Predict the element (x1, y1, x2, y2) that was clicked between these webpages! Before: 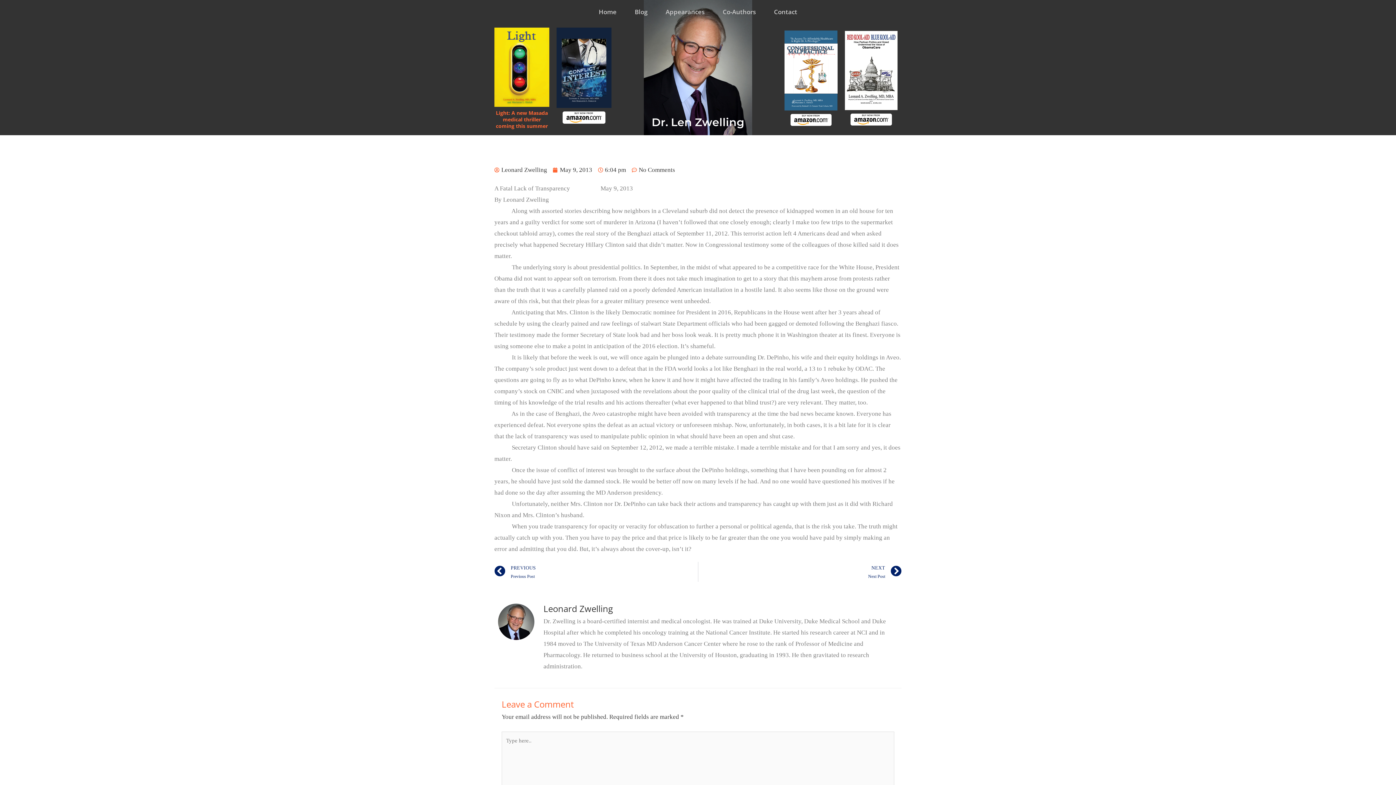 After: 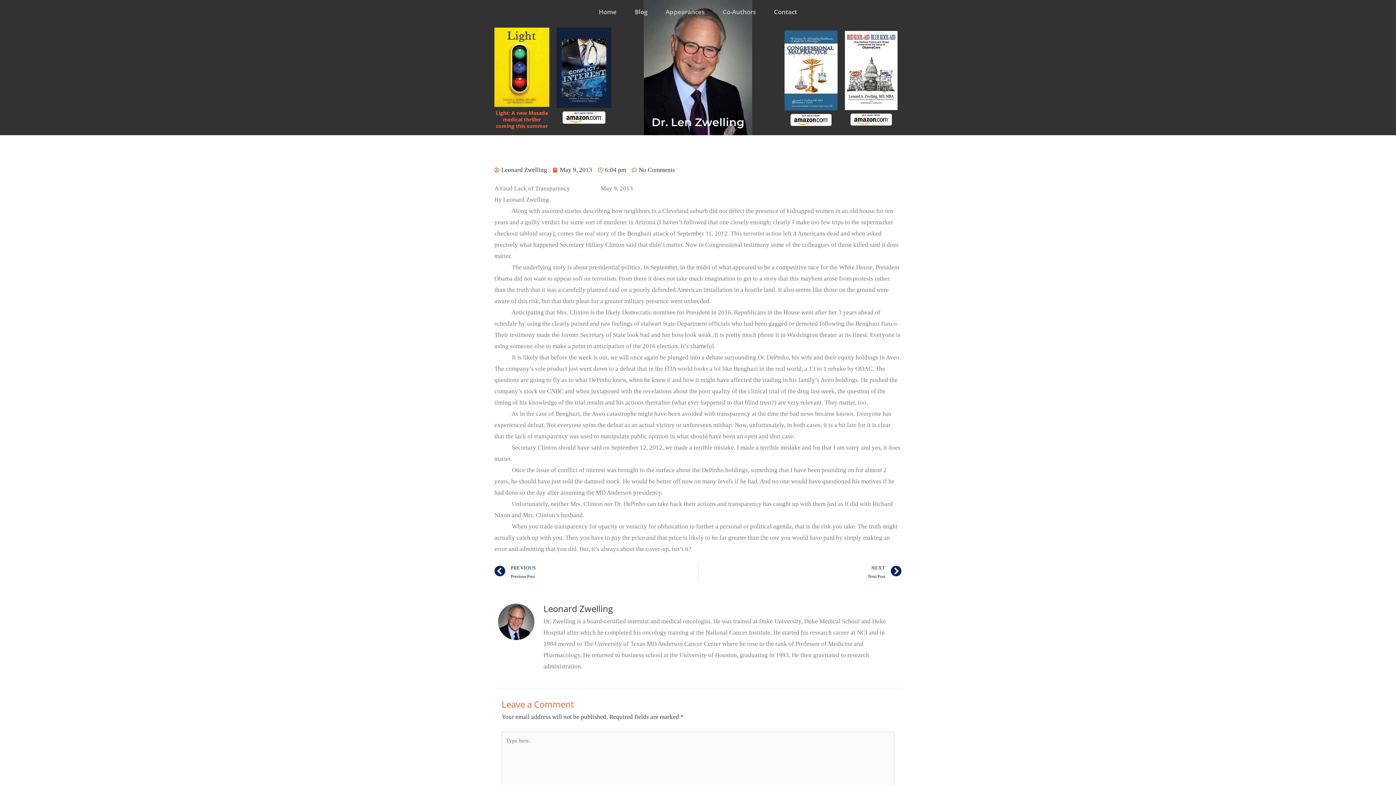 Action: bbox: (784, 30, 837, 110)